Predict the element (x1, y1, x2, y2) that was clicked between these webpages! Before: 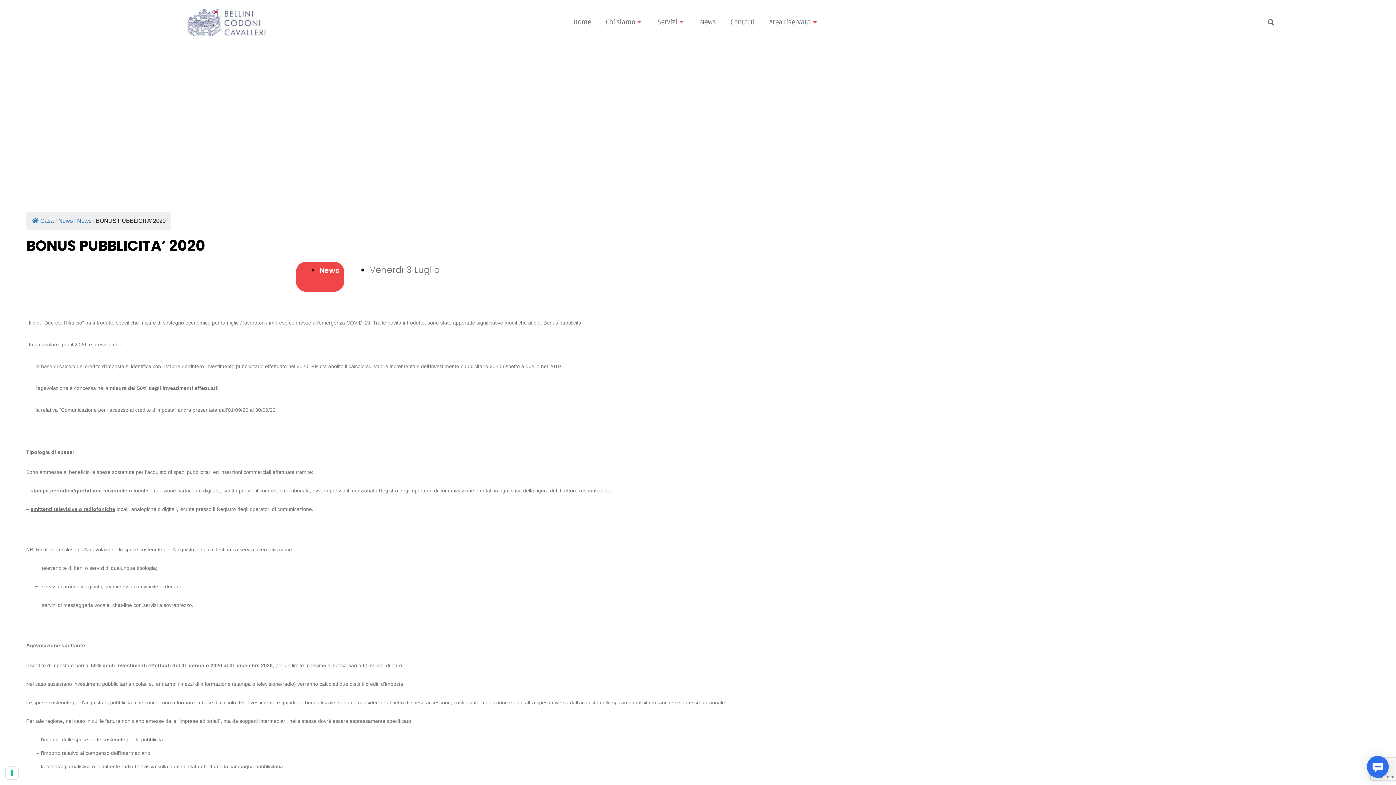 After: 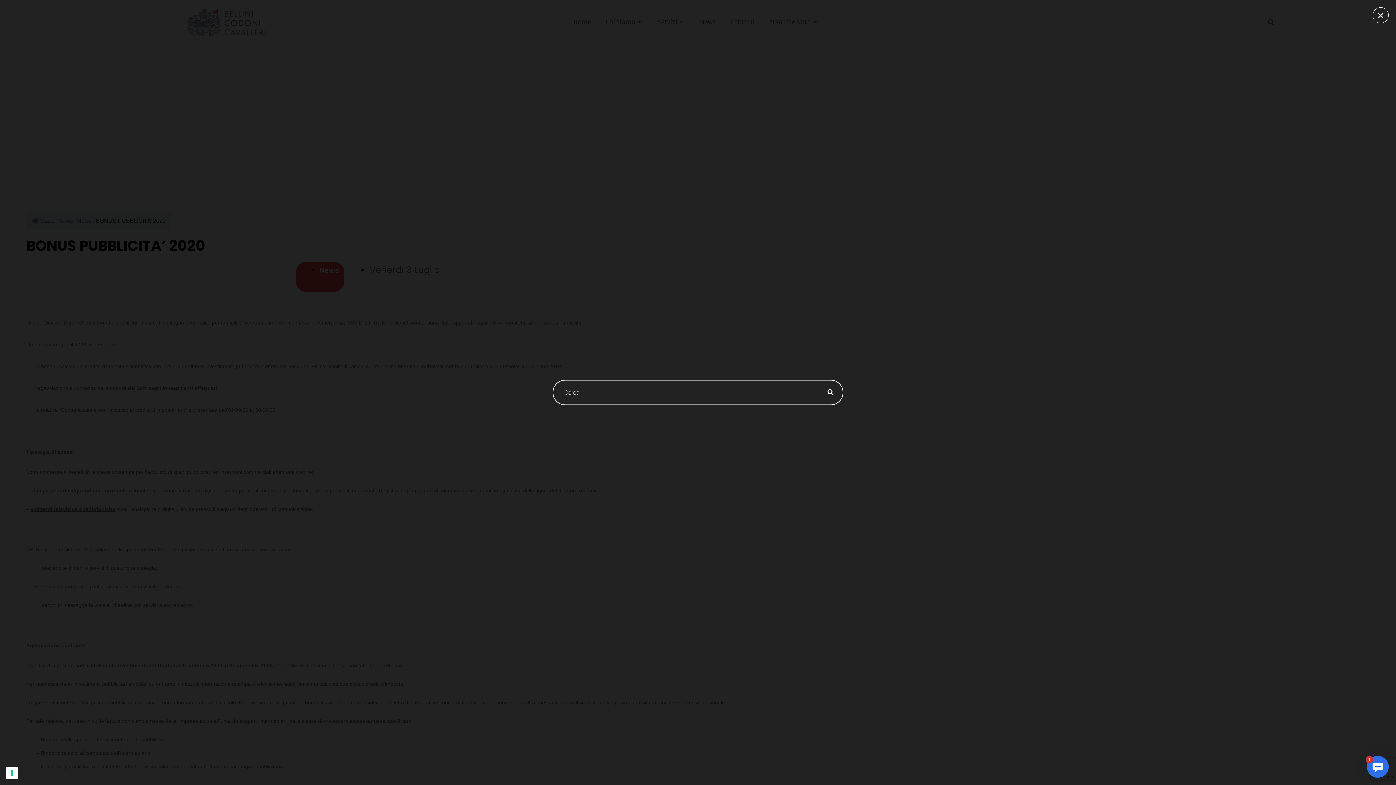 Action: label: navsearch-button bbox: (1267, 16, 1280, 28)